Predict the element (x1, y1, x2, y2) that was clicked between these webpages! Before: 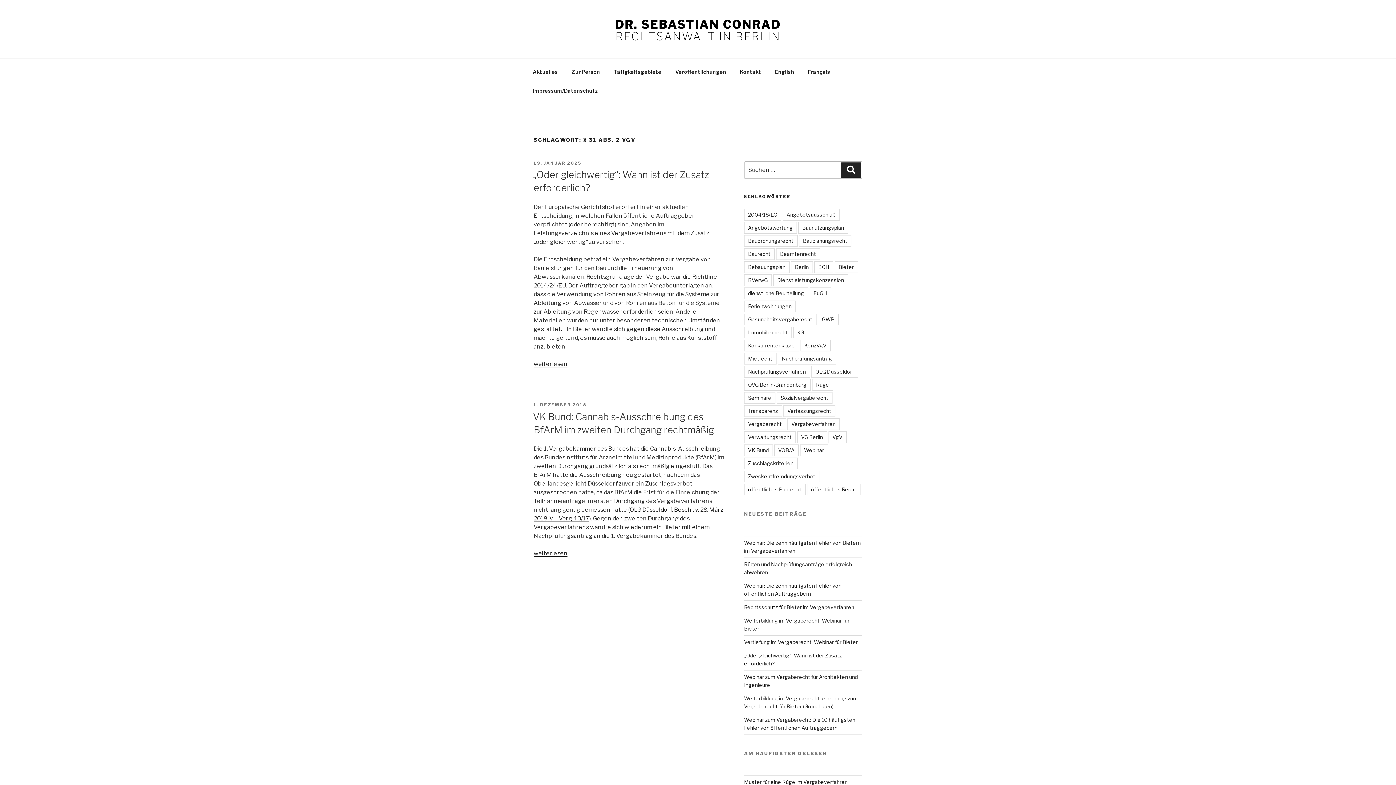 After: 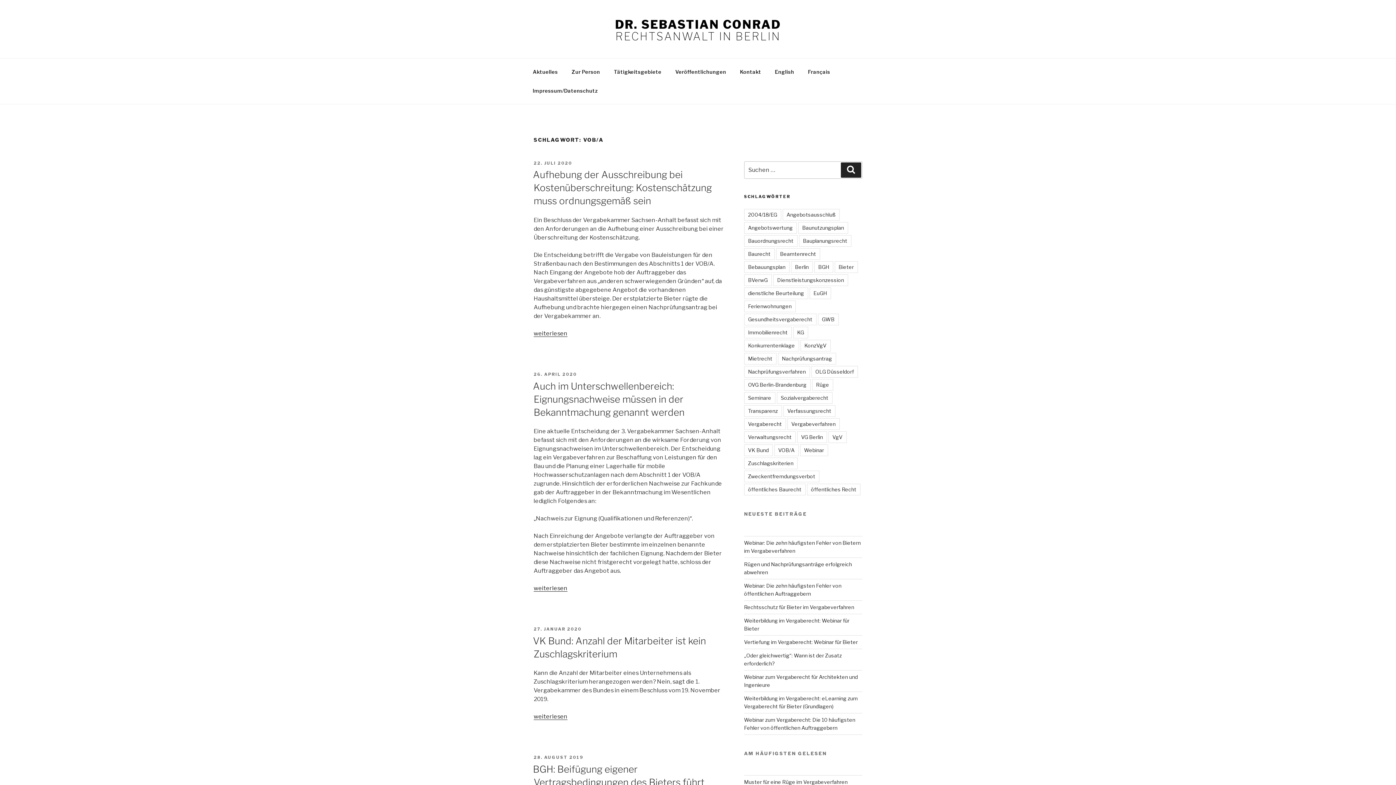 Action: bbox: (774, 444, 798, 456) label: VOB/A